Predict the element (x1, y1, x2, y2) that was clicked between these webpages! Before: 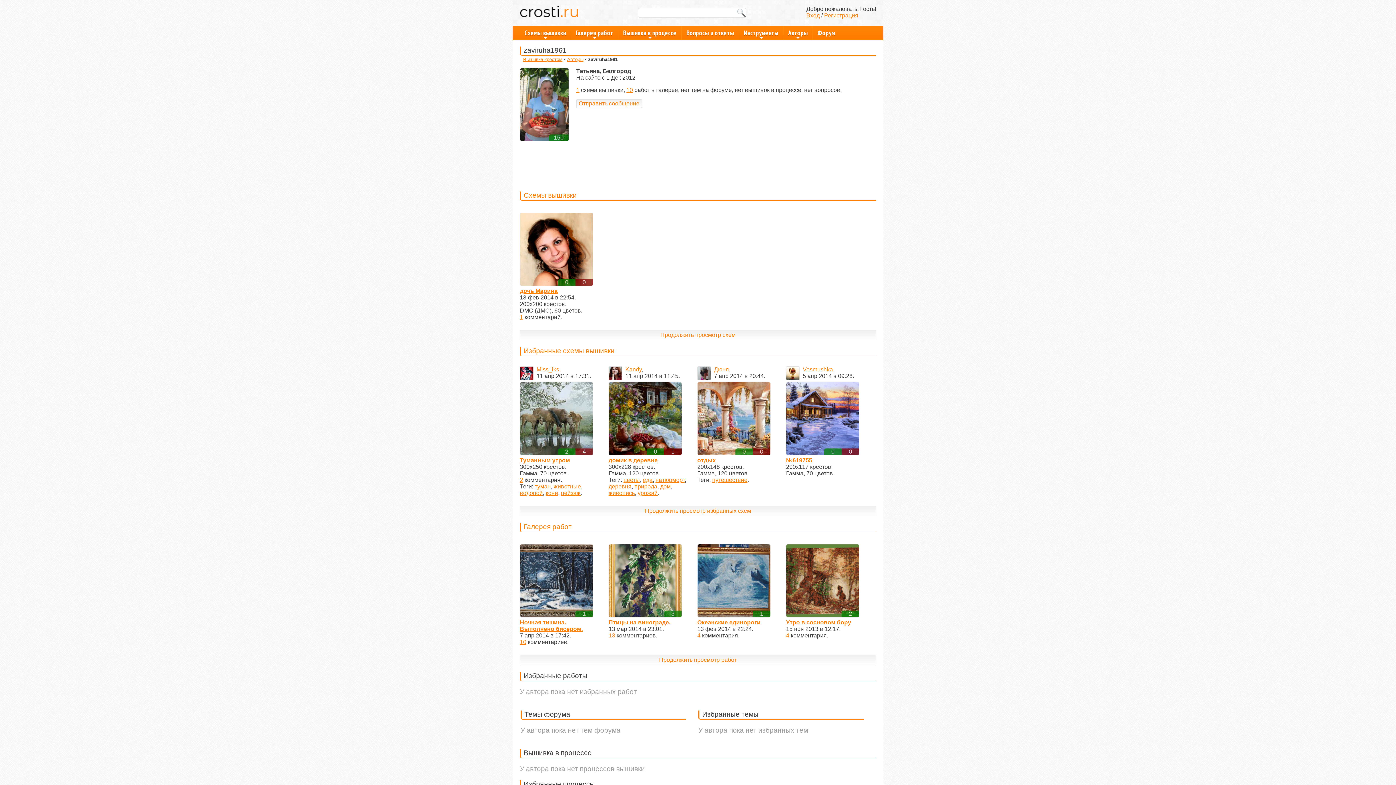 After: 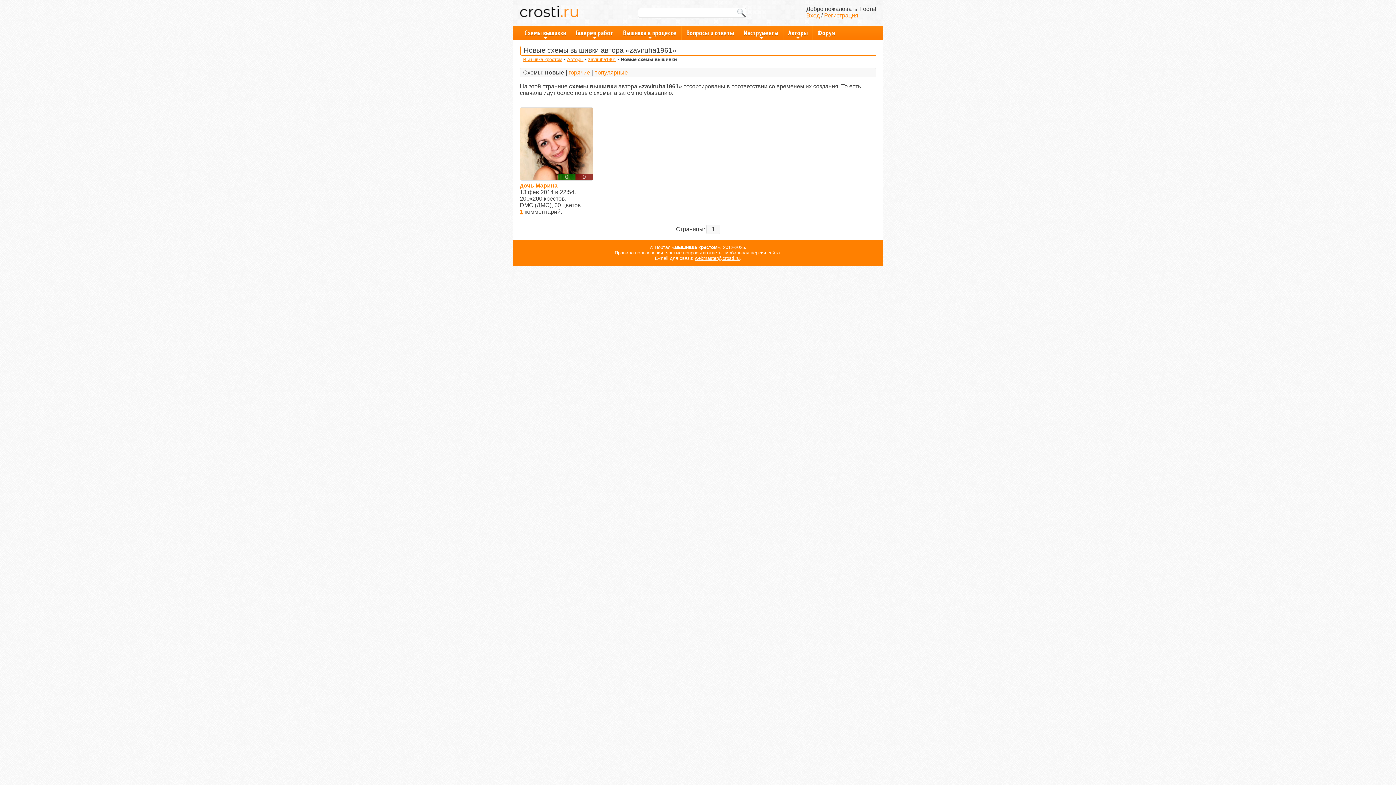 Action: label: Схемы вышивки bbox: (523, 191, 576, 199)